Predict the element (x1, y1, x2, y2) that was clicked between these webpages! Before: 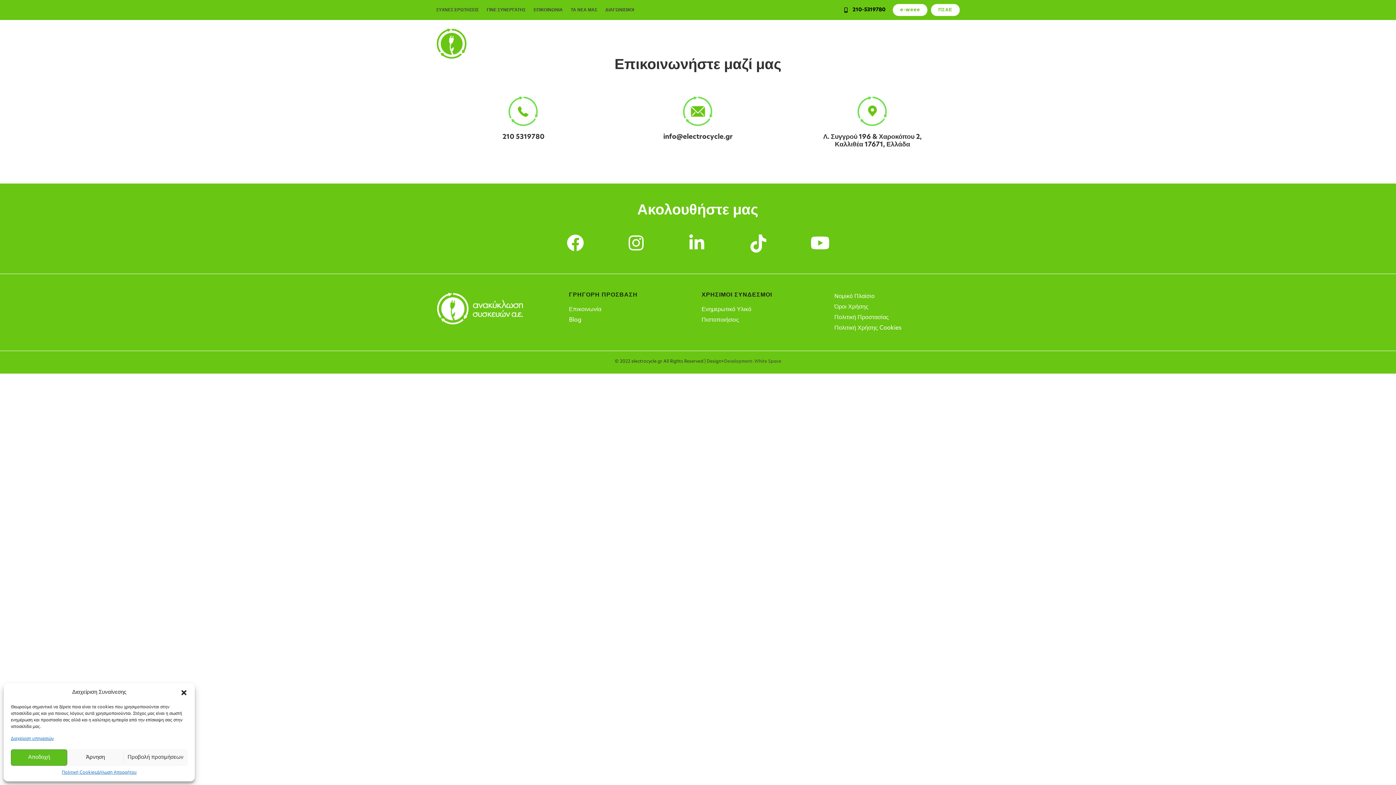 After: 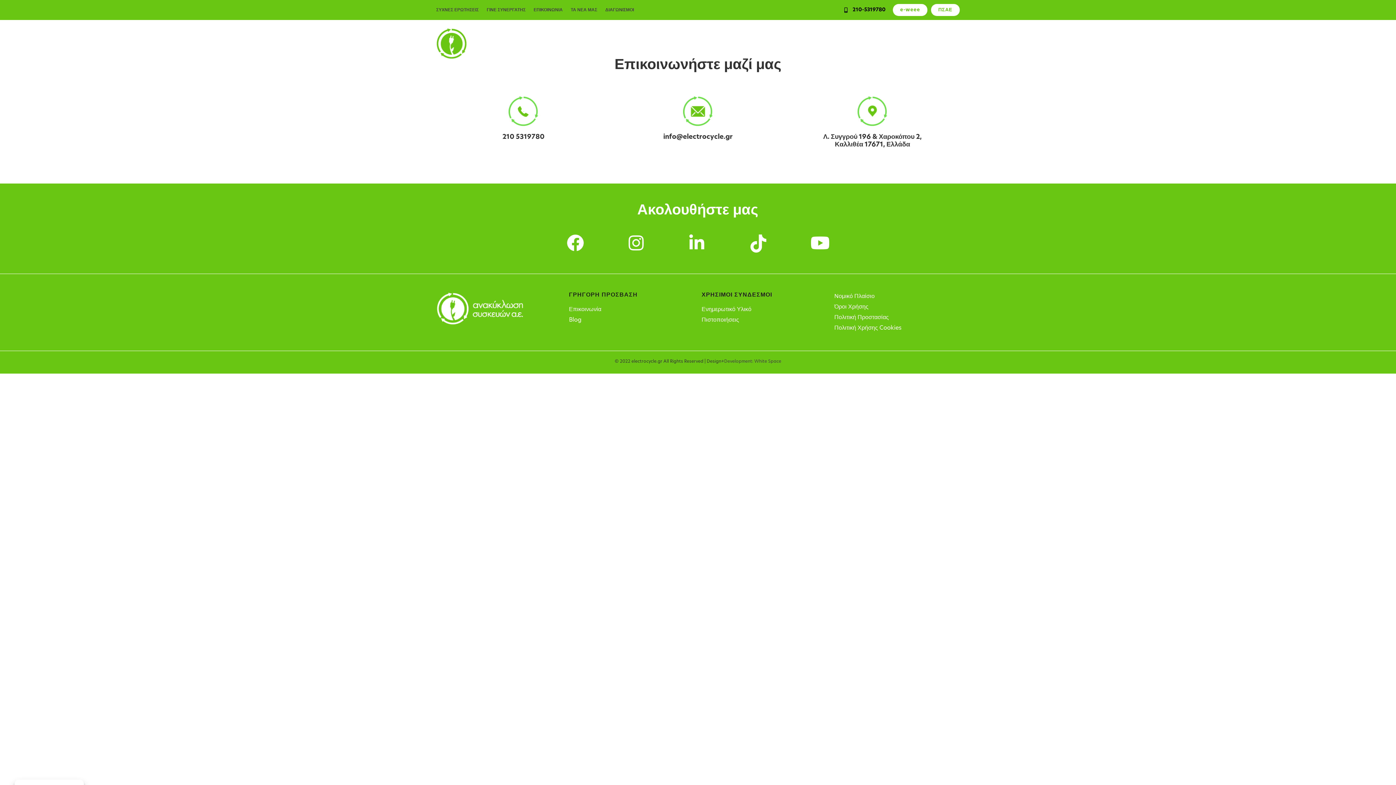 Action: label: Άρνηση bbox: (67, 749, 123, 766)